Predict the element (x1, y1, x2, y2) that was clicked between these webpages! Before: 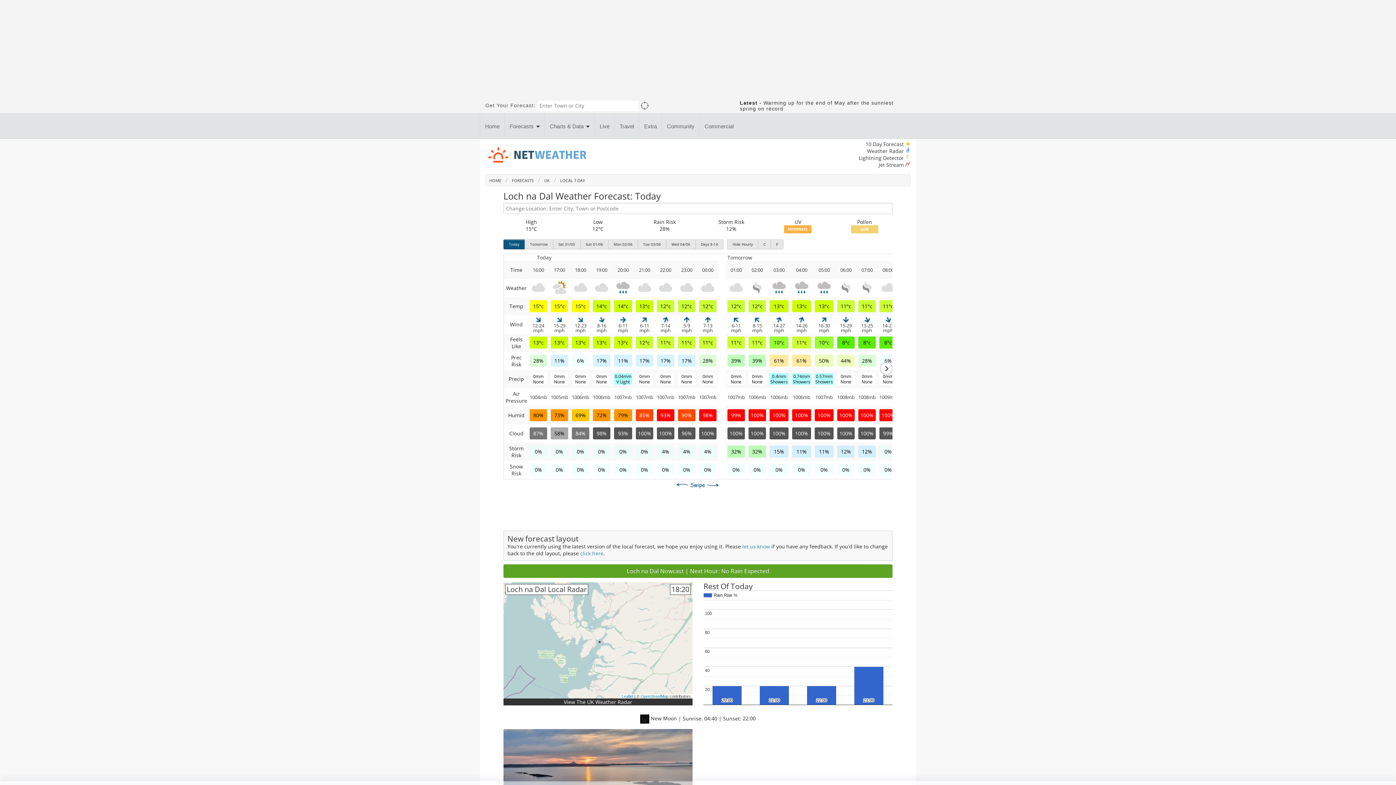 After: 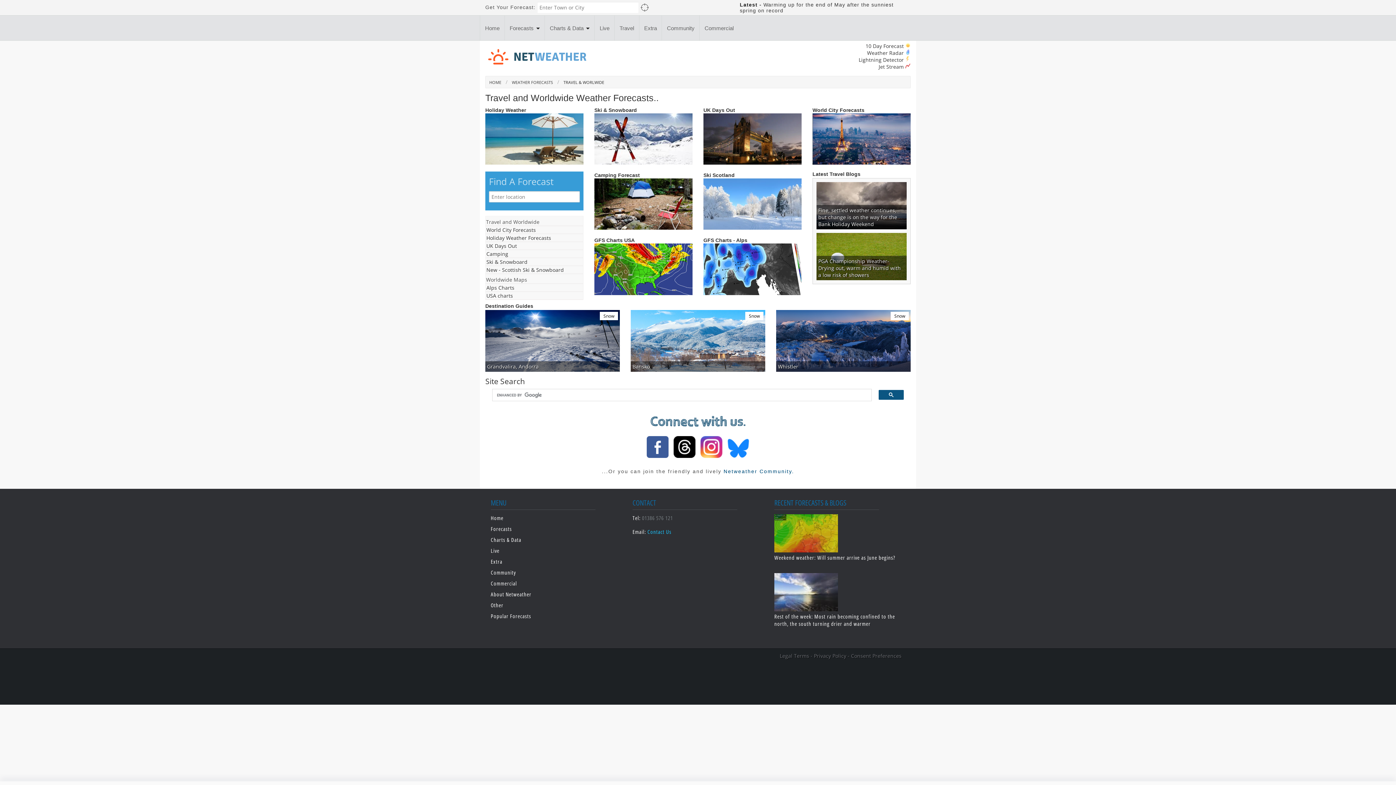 Action: label: Travel bbox: (614, 113, 639, 139)